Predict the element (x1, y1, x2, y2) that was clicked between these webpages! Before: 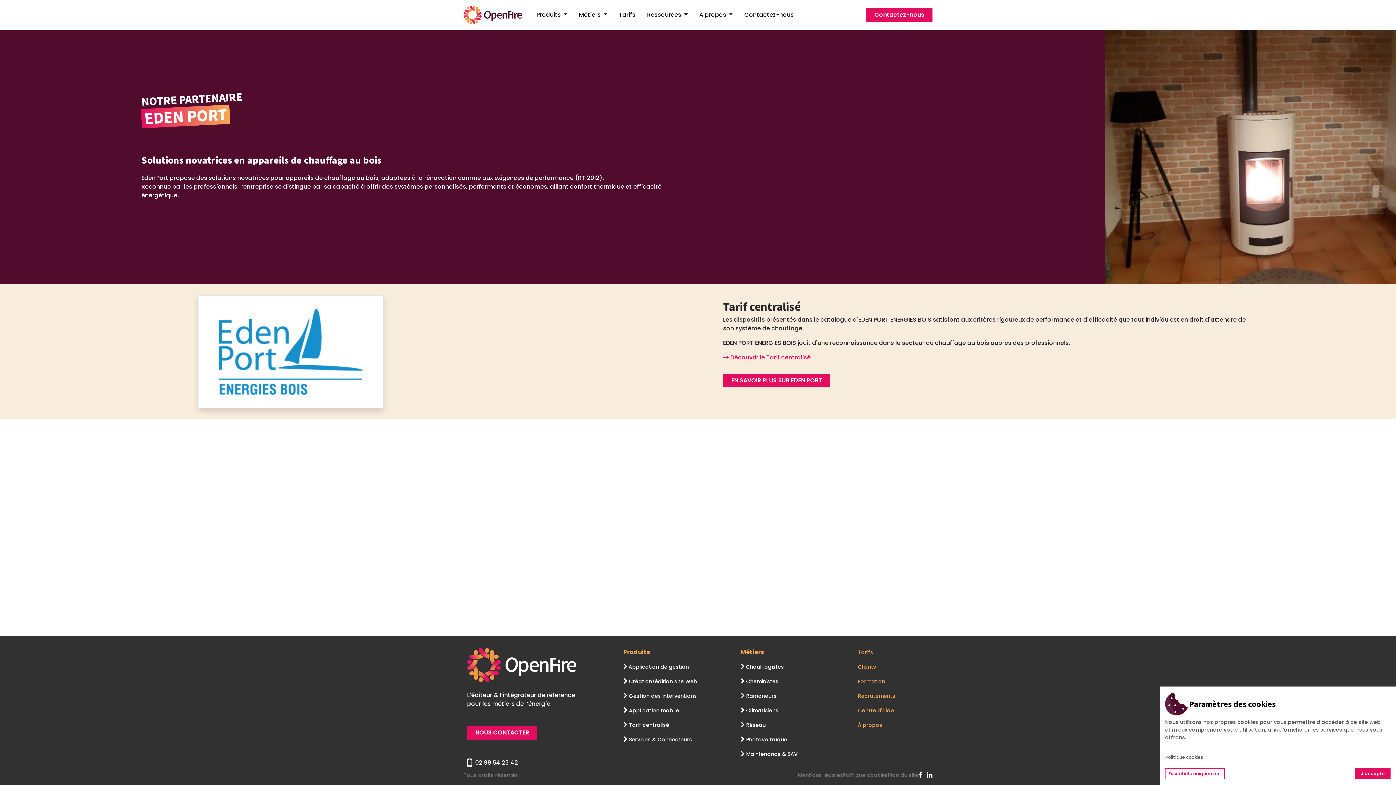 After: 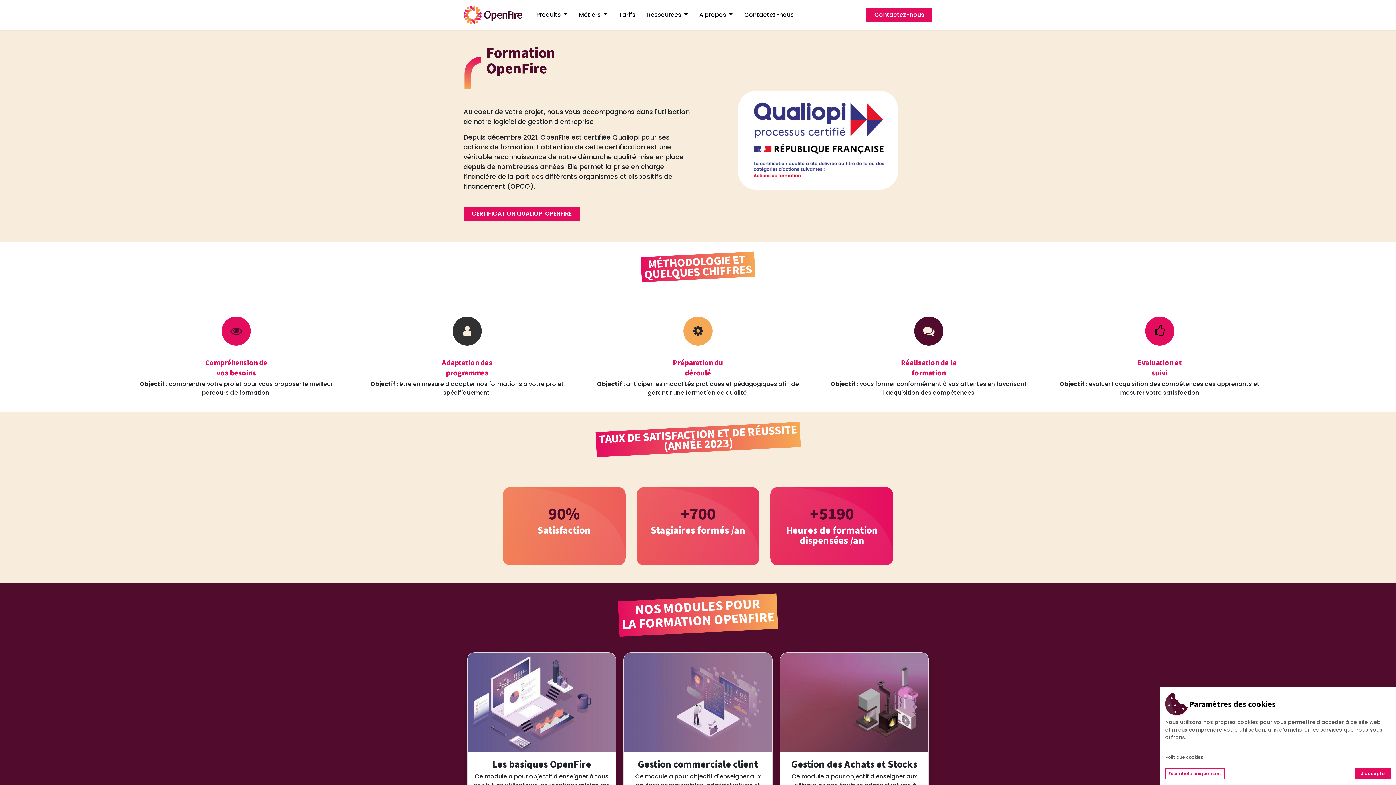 Action: label: Formation bbox: (858, 678, 885, 685)